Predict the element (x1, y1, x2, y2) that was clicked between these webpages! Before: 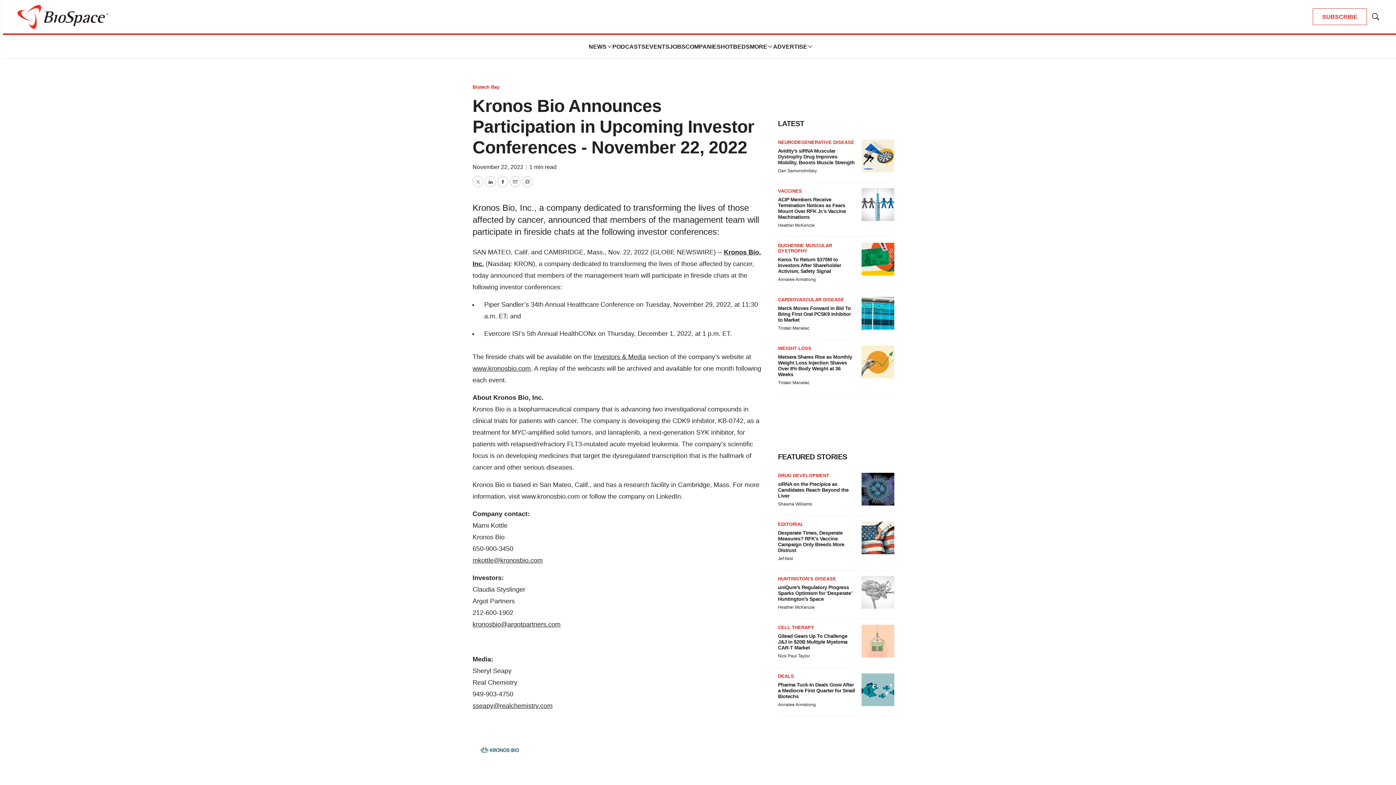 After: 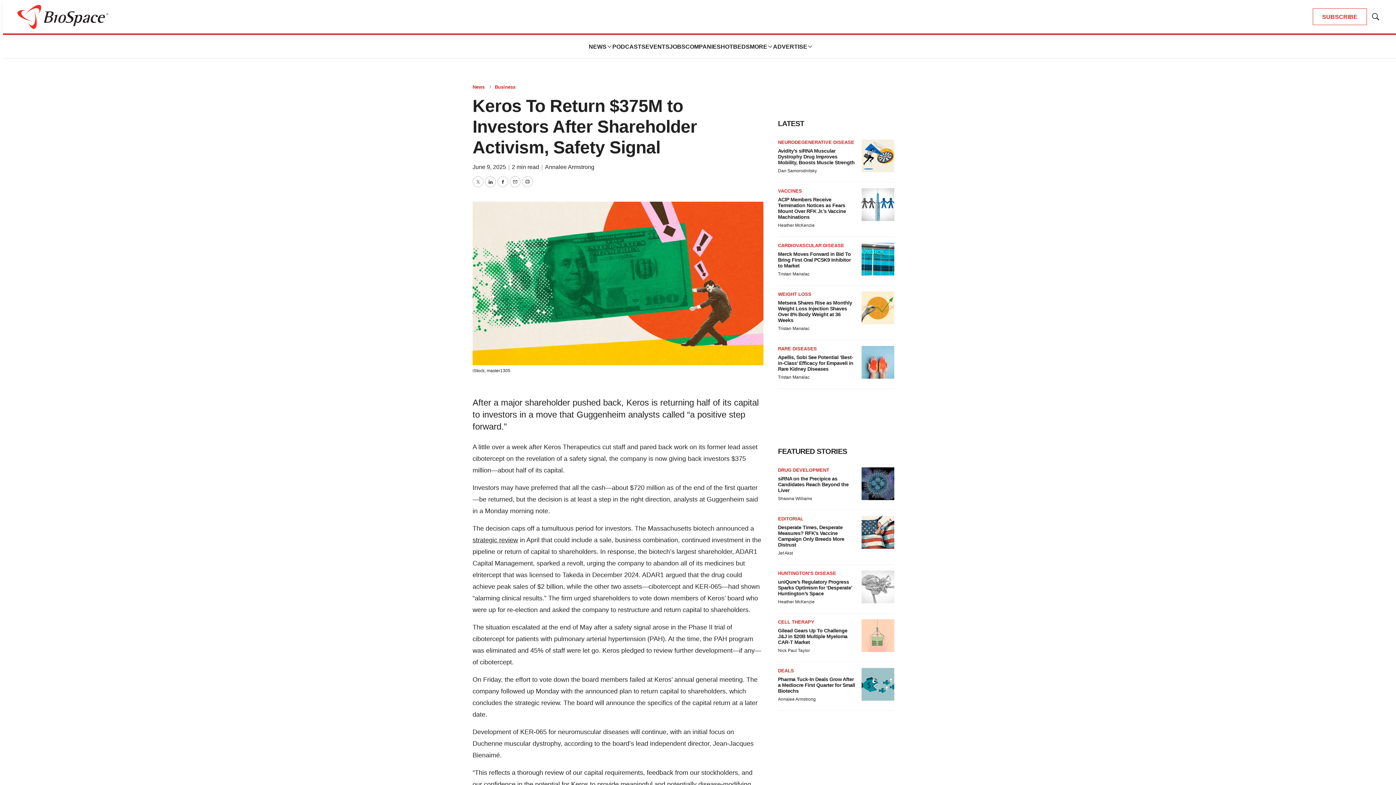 Action: label: Keros To Return $375M to Investors After Shareholder Activism, Safety Signal bbox: (778, 256, 841, 274)